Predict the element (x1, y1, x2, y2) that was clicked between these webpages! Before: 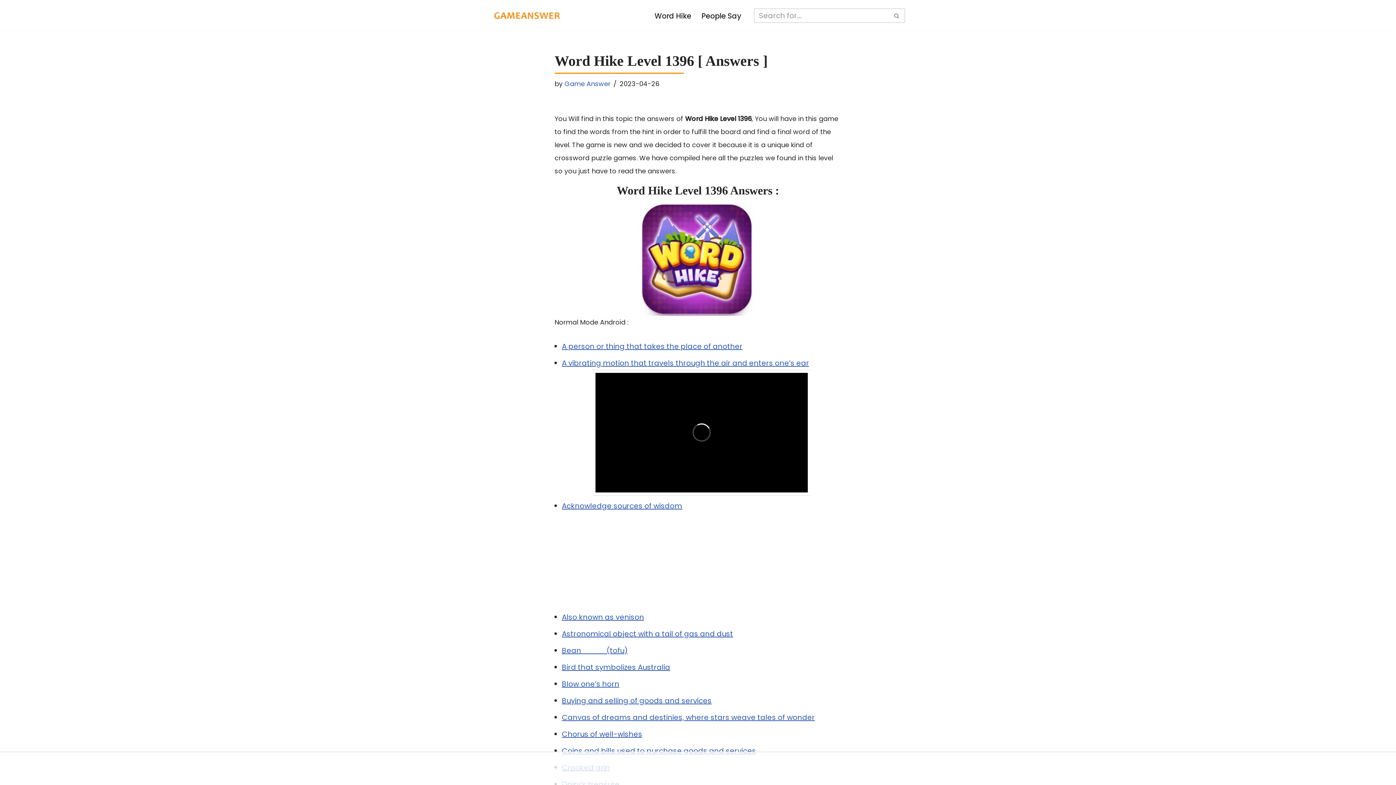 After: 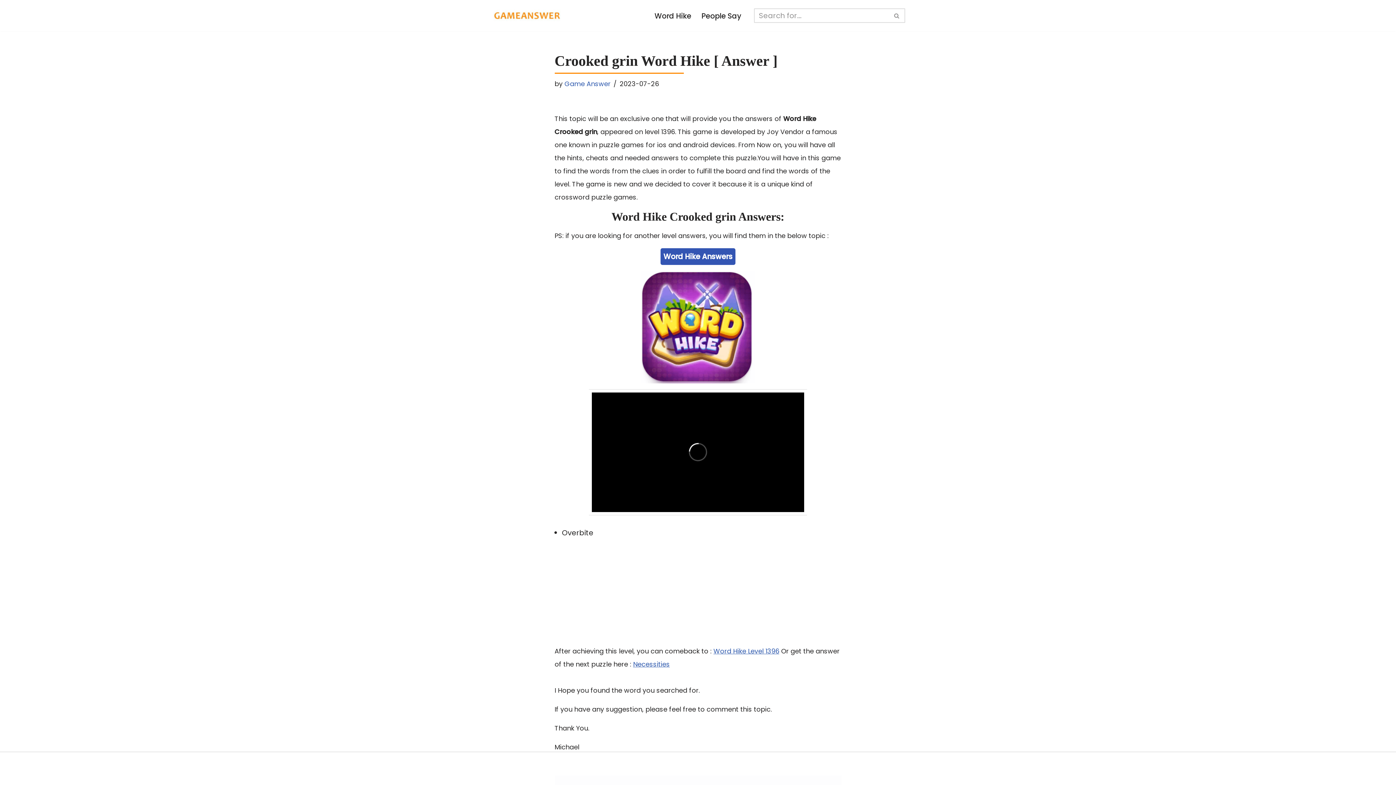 Action: bbox: (562, 727, 610, 737) label: Crooked grin